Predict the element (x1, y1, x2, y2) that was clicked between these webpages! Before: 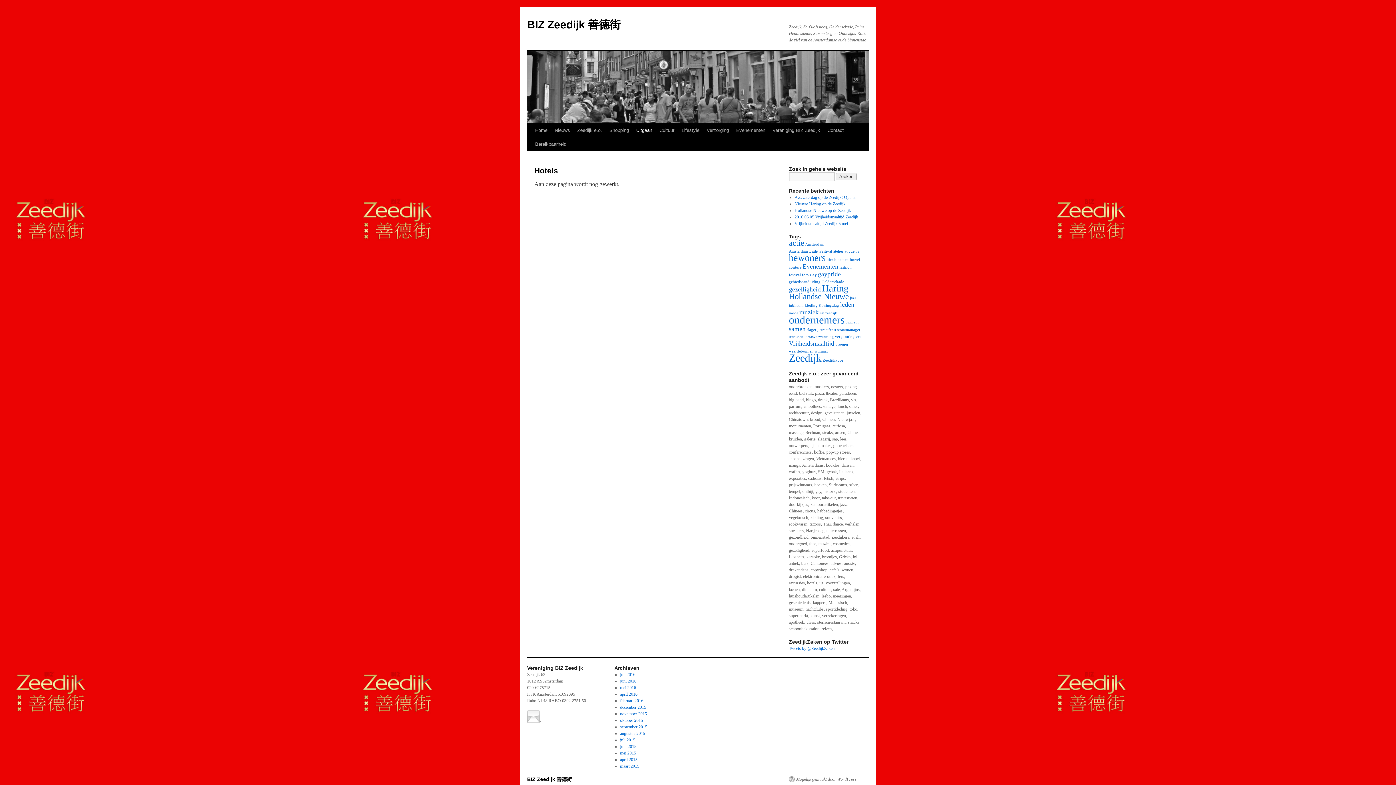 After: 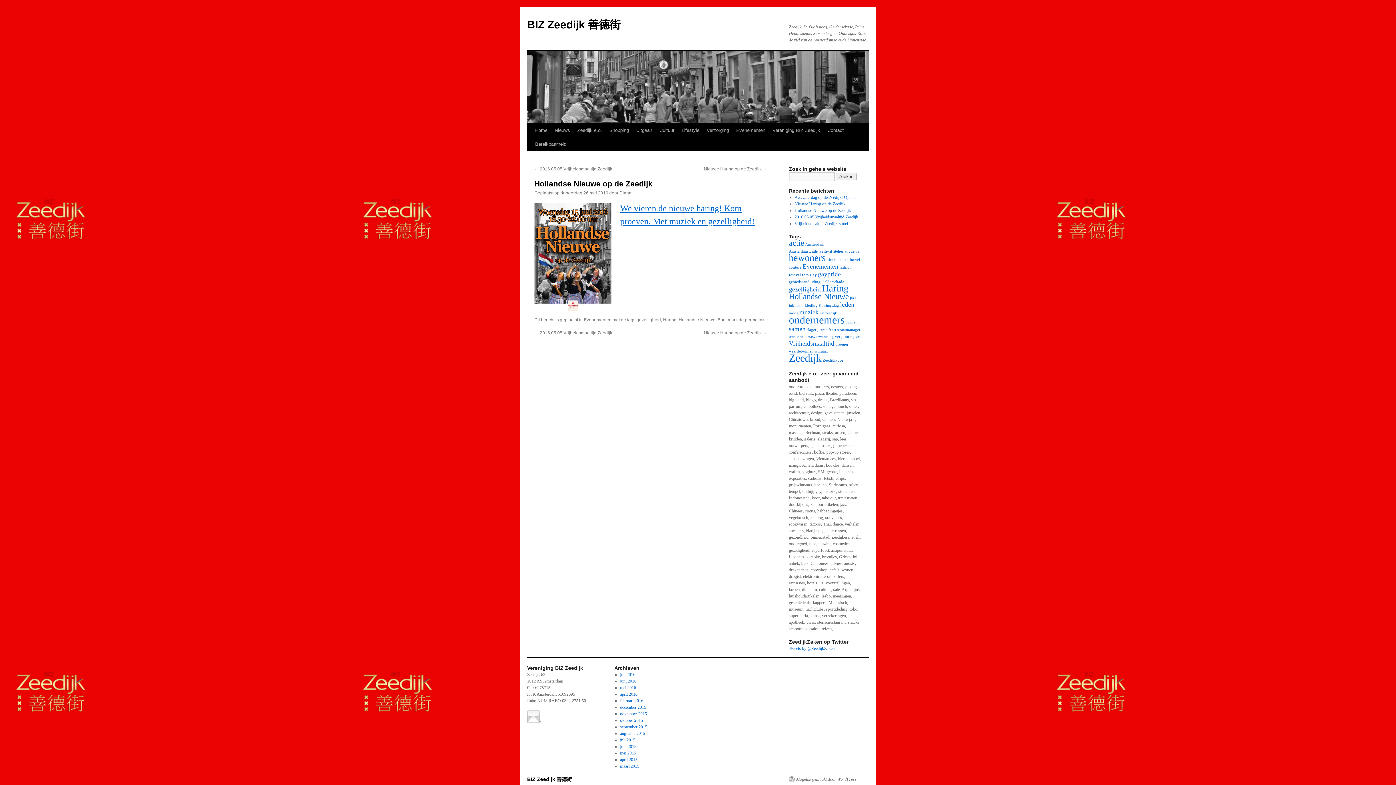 Action: label: Hollandse Nieuwe op de Zeedijk bbox: (794, 208, 851, 213)